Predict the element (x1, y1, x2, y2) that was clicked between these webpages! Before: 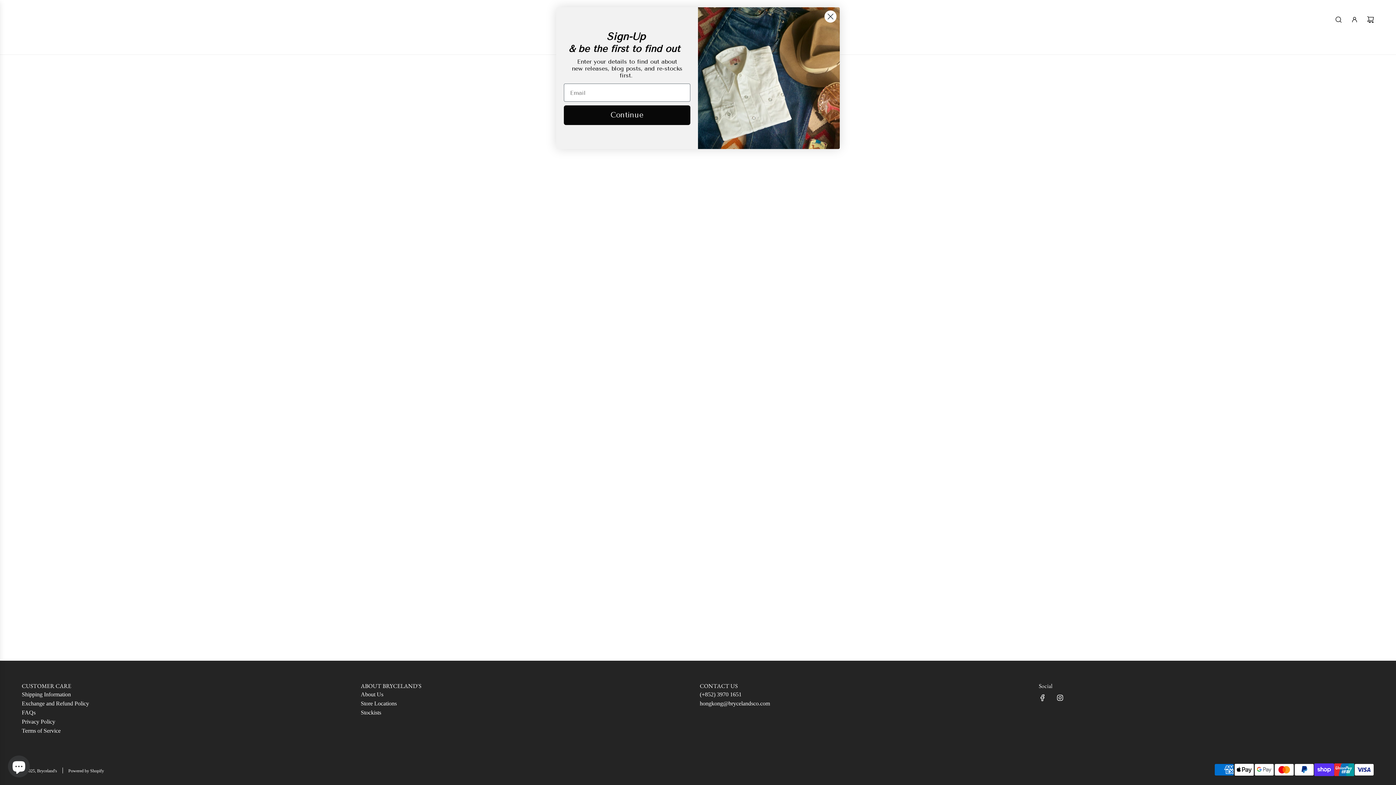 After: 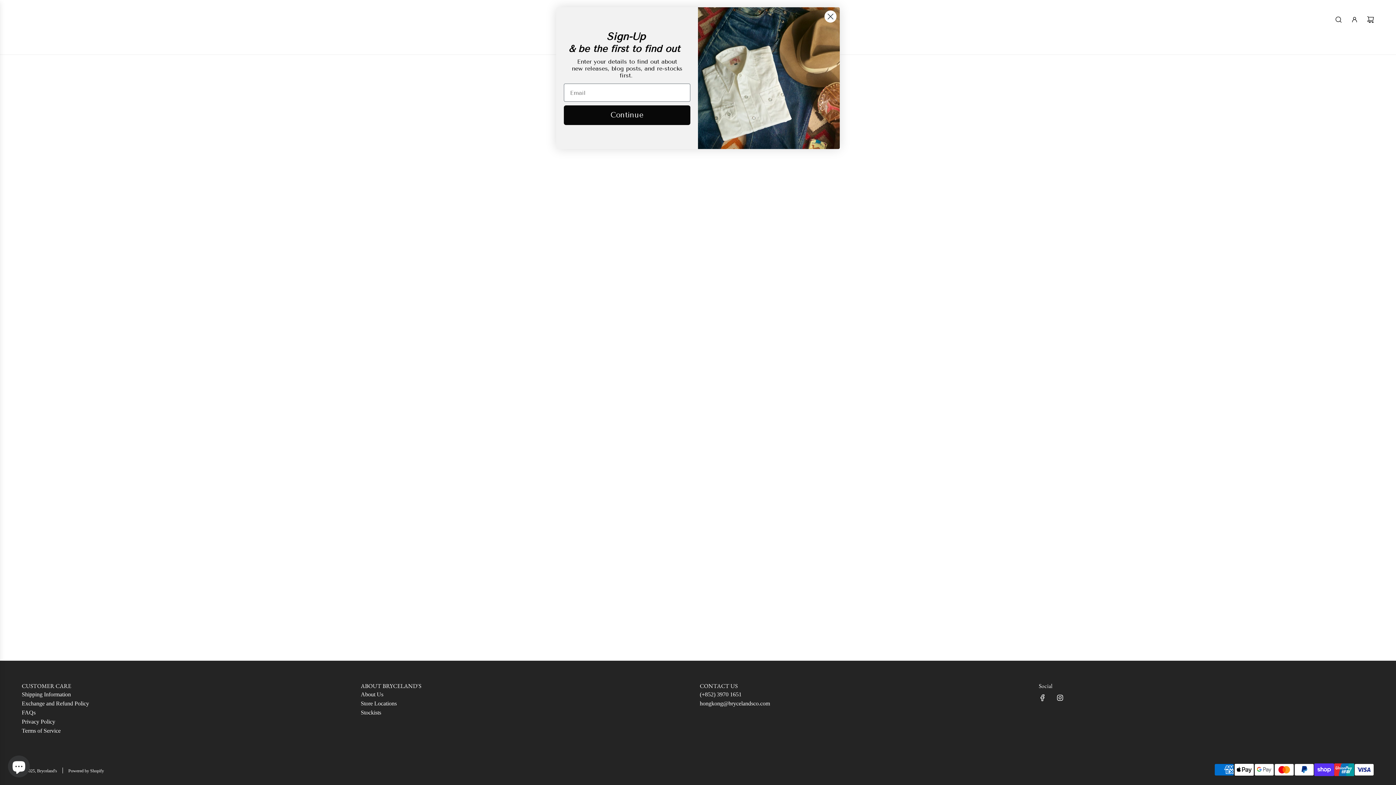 Action: bbox: (1052, 690, 1068, 706) label: Instagram